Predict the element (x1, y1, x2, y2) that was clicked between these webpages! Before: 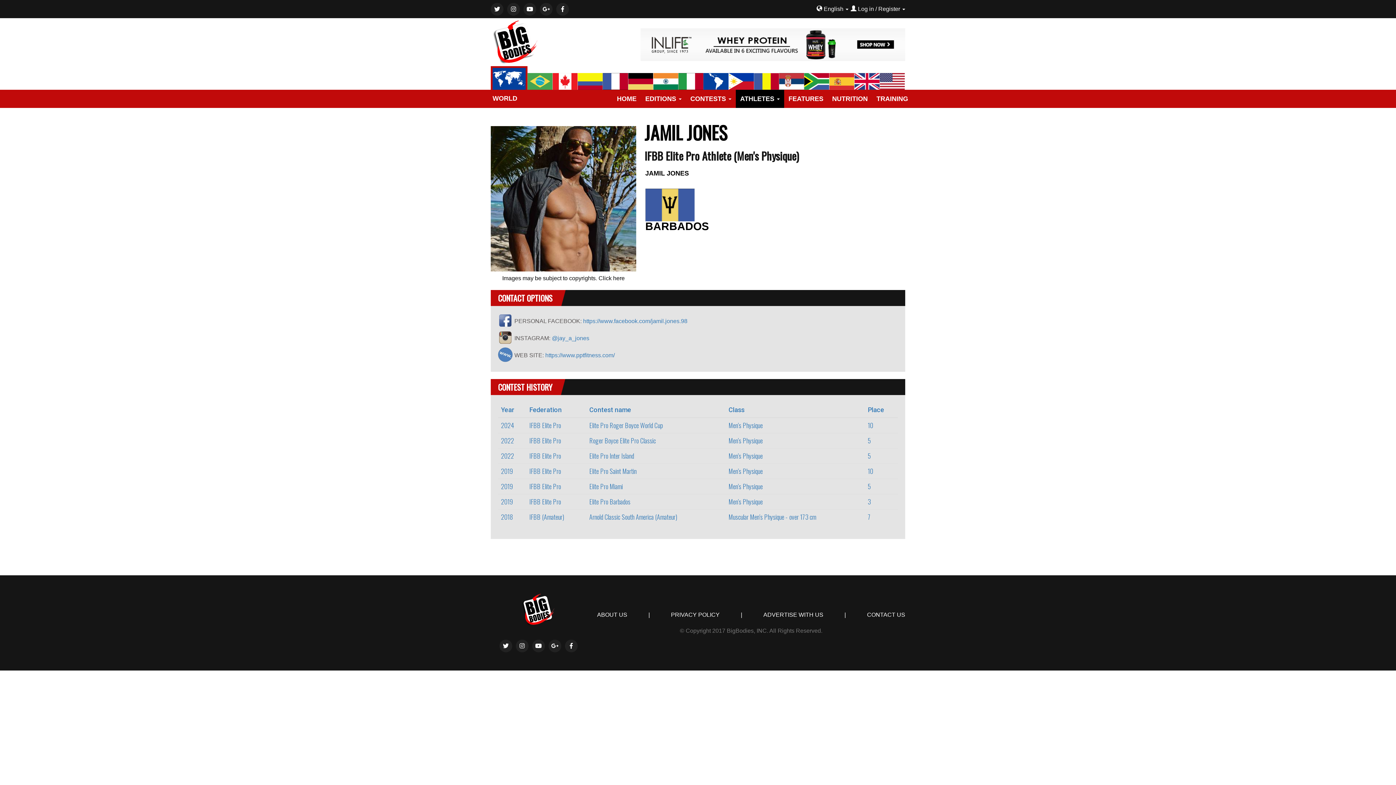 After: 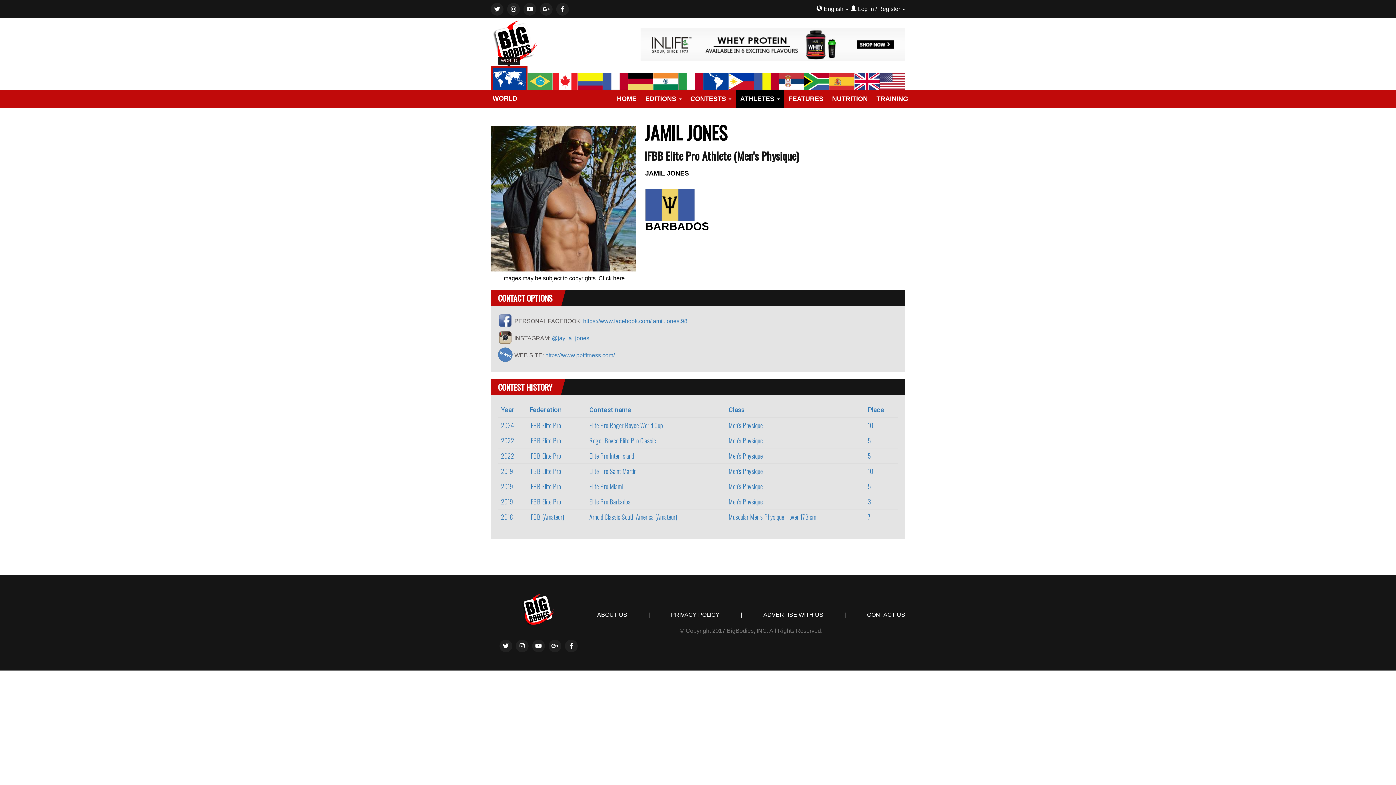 Action: label: WORLD bbox: (490, 66, 527, 94)